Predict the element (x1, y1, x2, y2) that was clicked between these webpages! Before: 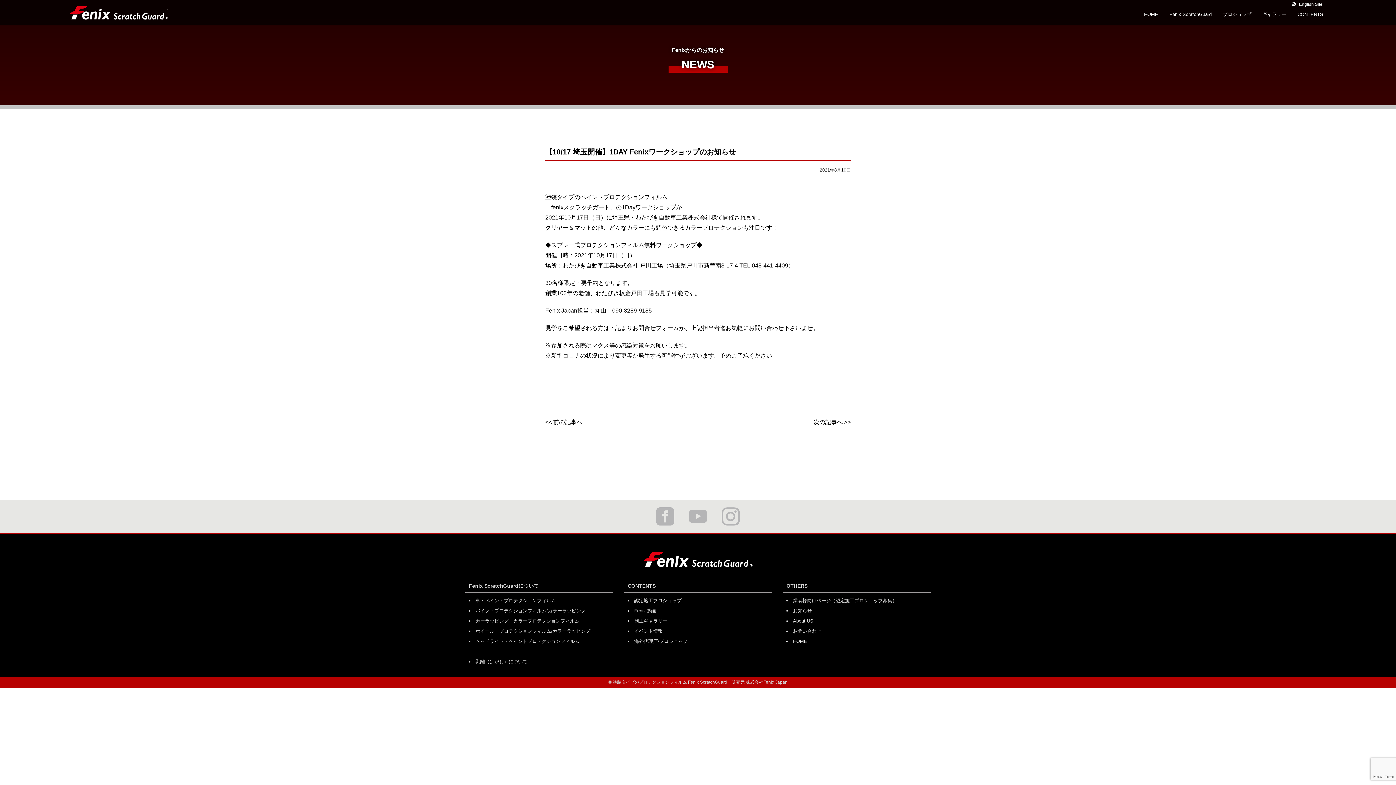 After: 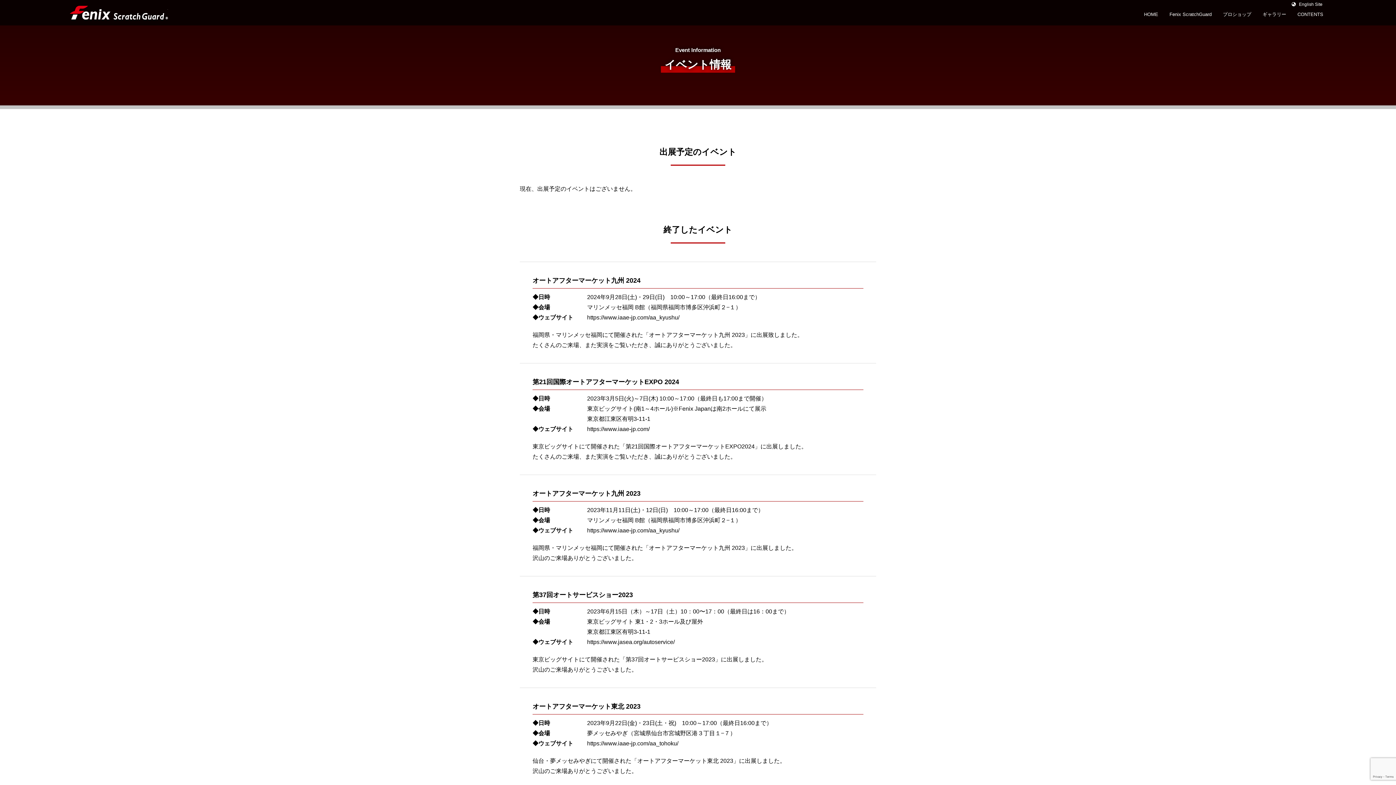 Action: label: イベント情報 bbox: (634, 628, 662, 634)